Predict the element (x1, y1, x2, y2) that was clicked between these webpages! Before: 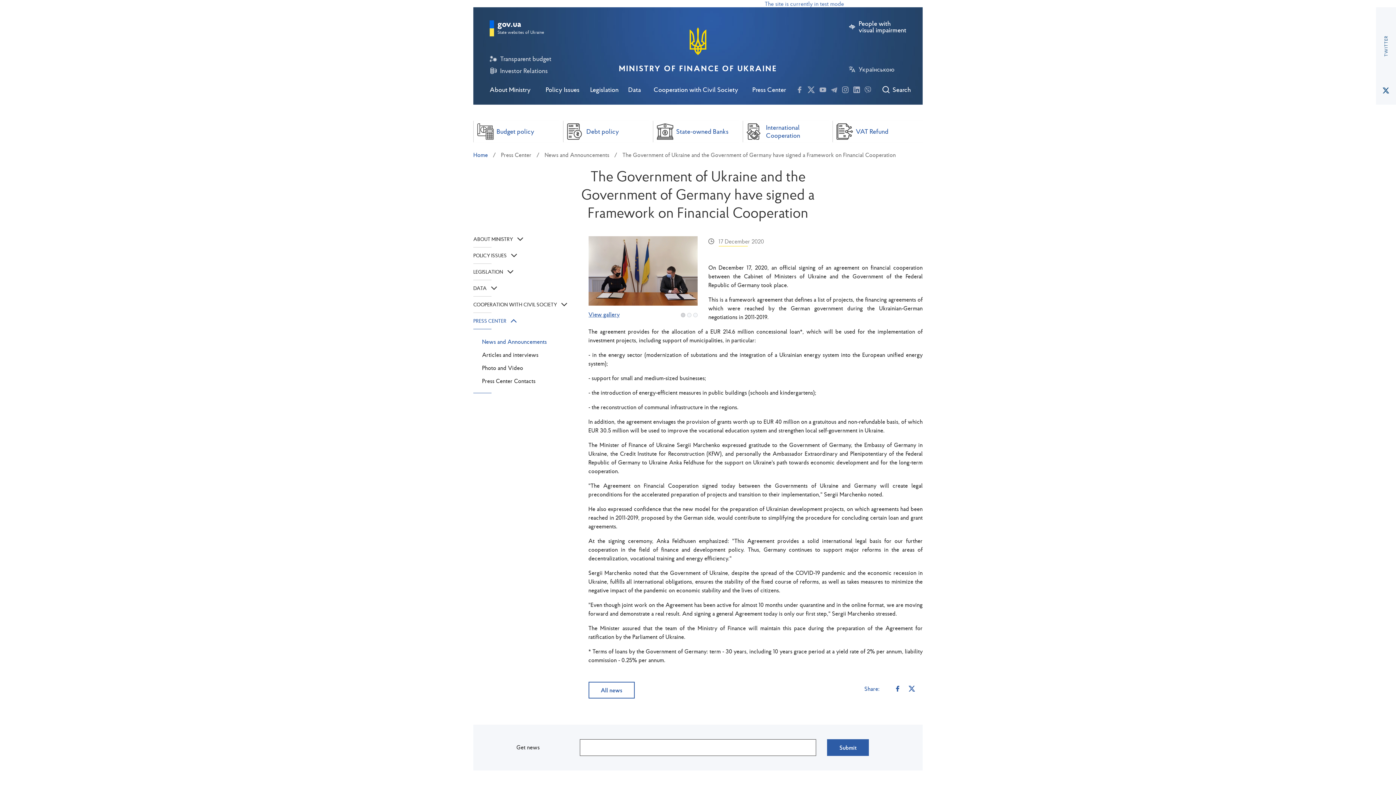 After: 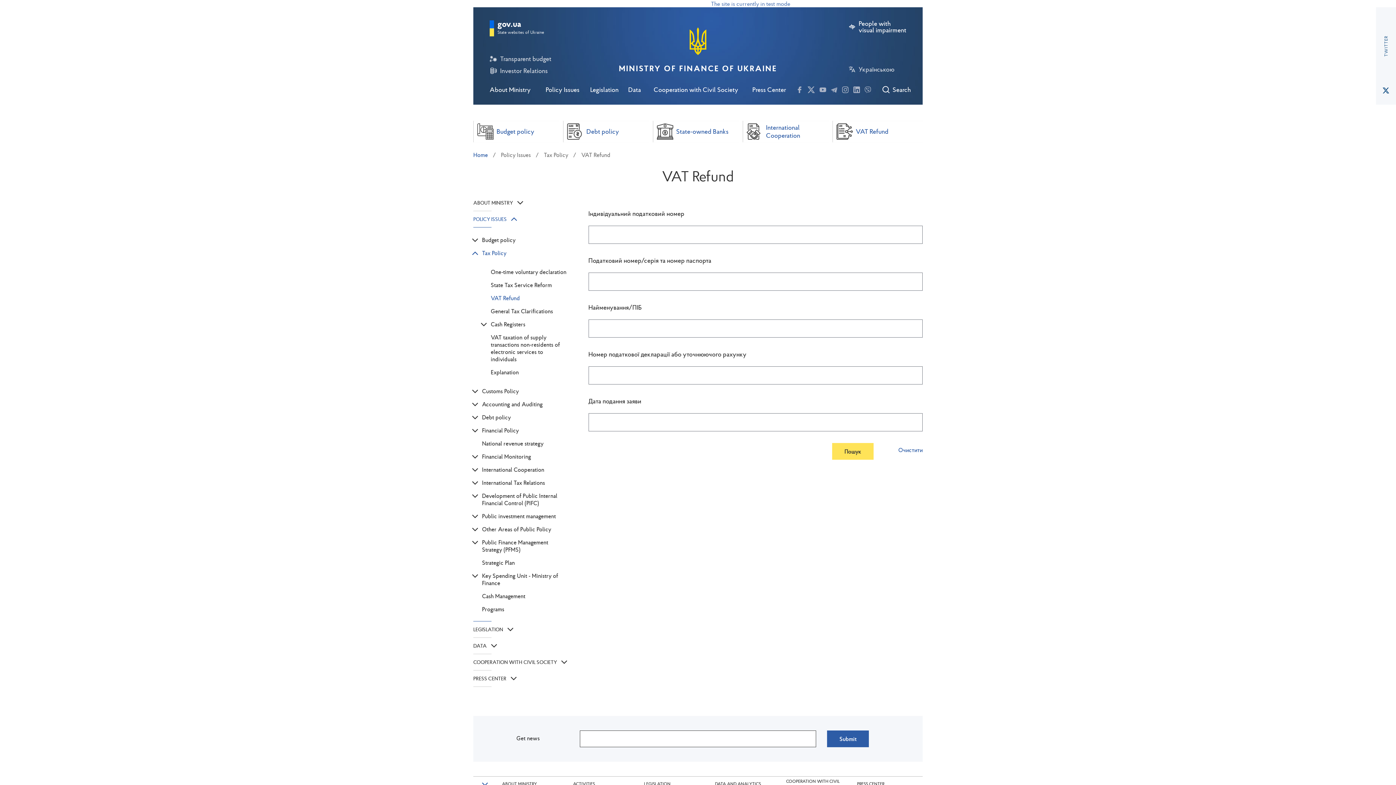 Action: label: VAT Refund bbox: (833, 121, 919, 142)